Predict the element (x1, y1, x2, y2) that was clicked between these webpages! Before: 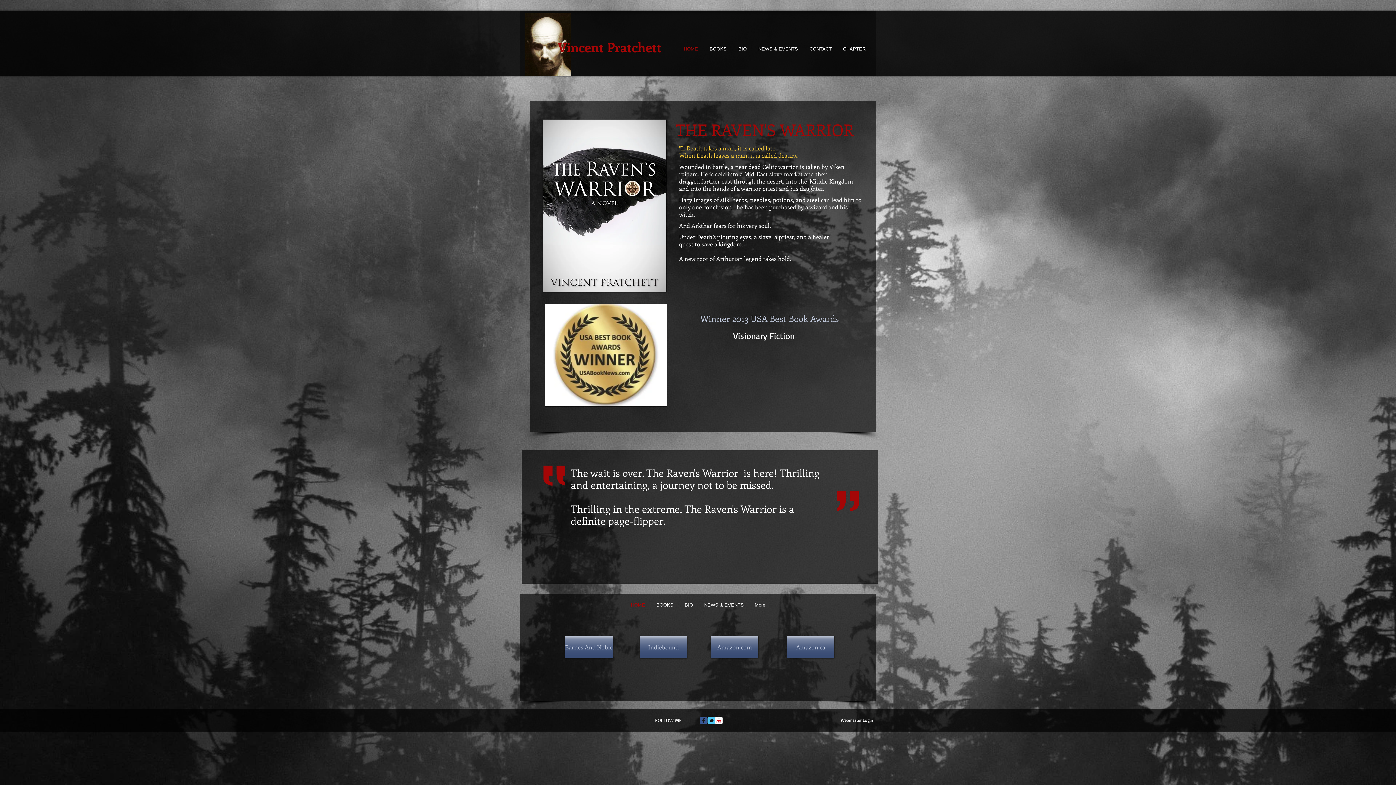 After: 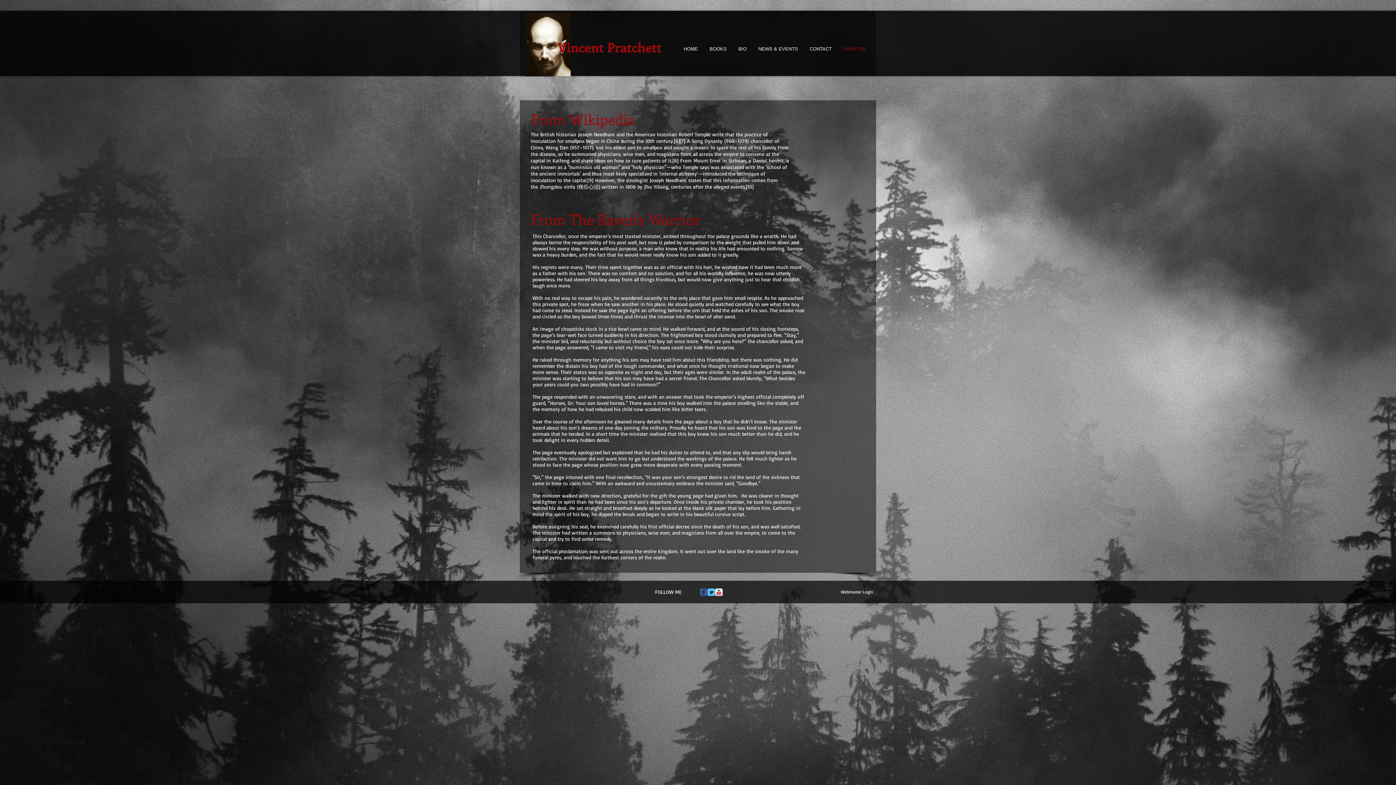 Action: label: CHAPTER bbox: (836, 43, 869, 54)